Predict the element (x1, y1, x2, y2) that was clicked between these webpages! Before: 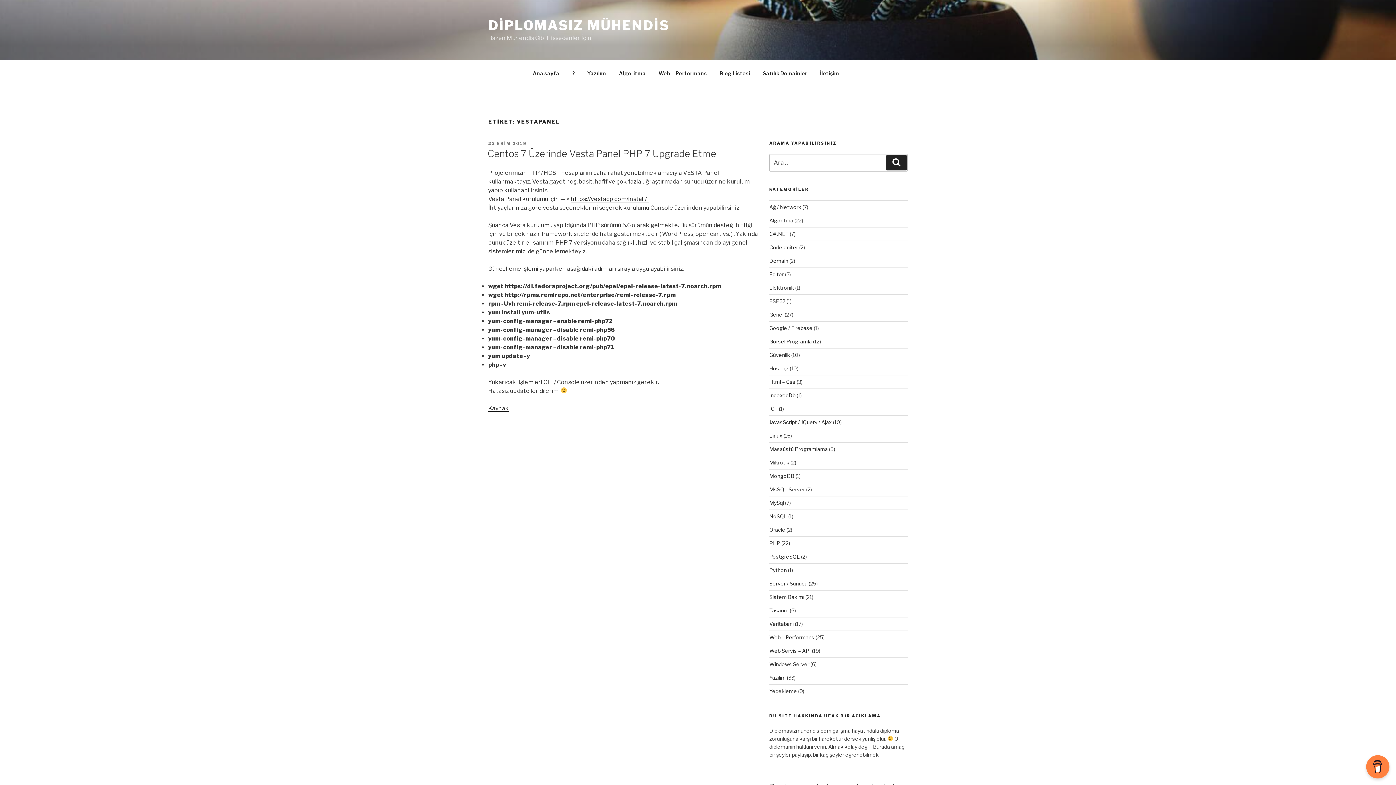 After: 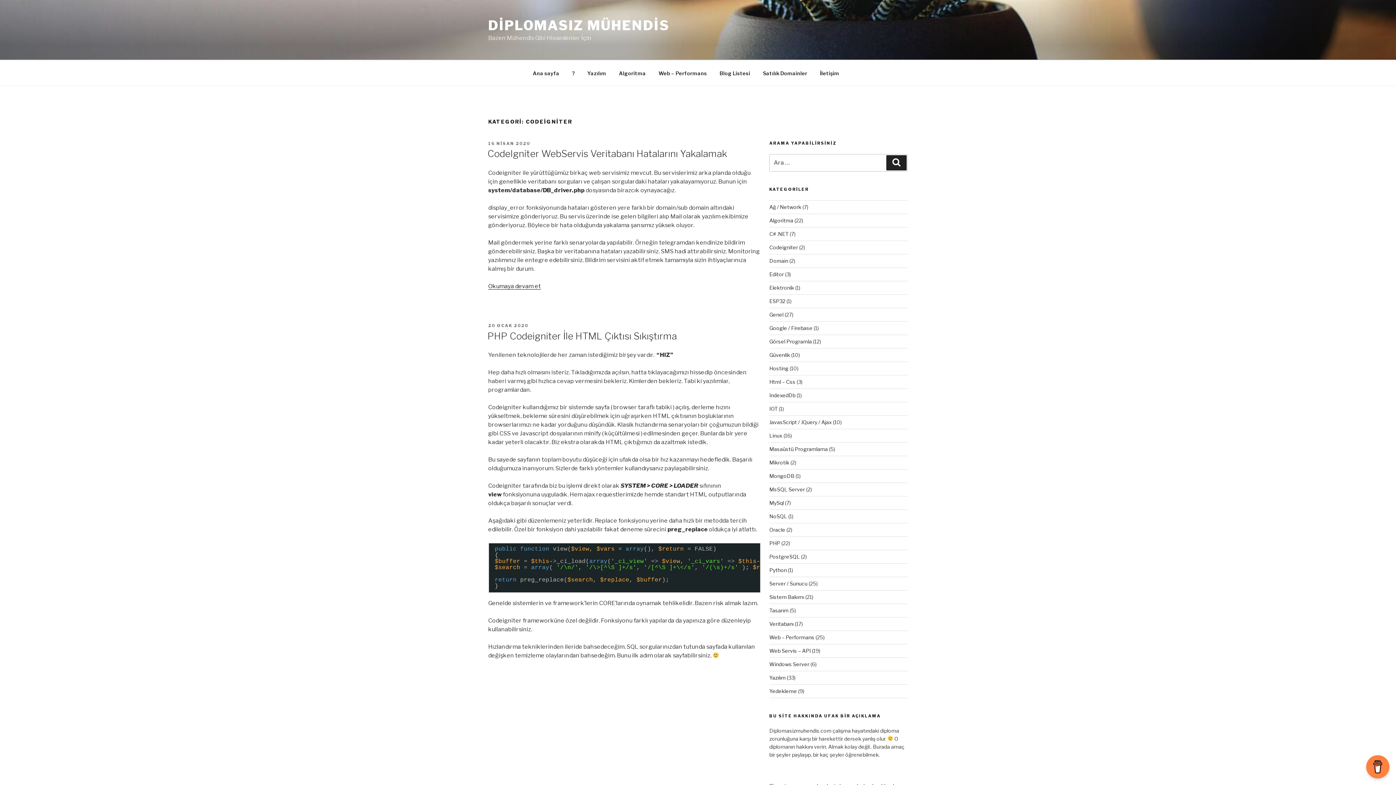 Action: label: Codeigniter bbox: (769, 244, 798, 250)